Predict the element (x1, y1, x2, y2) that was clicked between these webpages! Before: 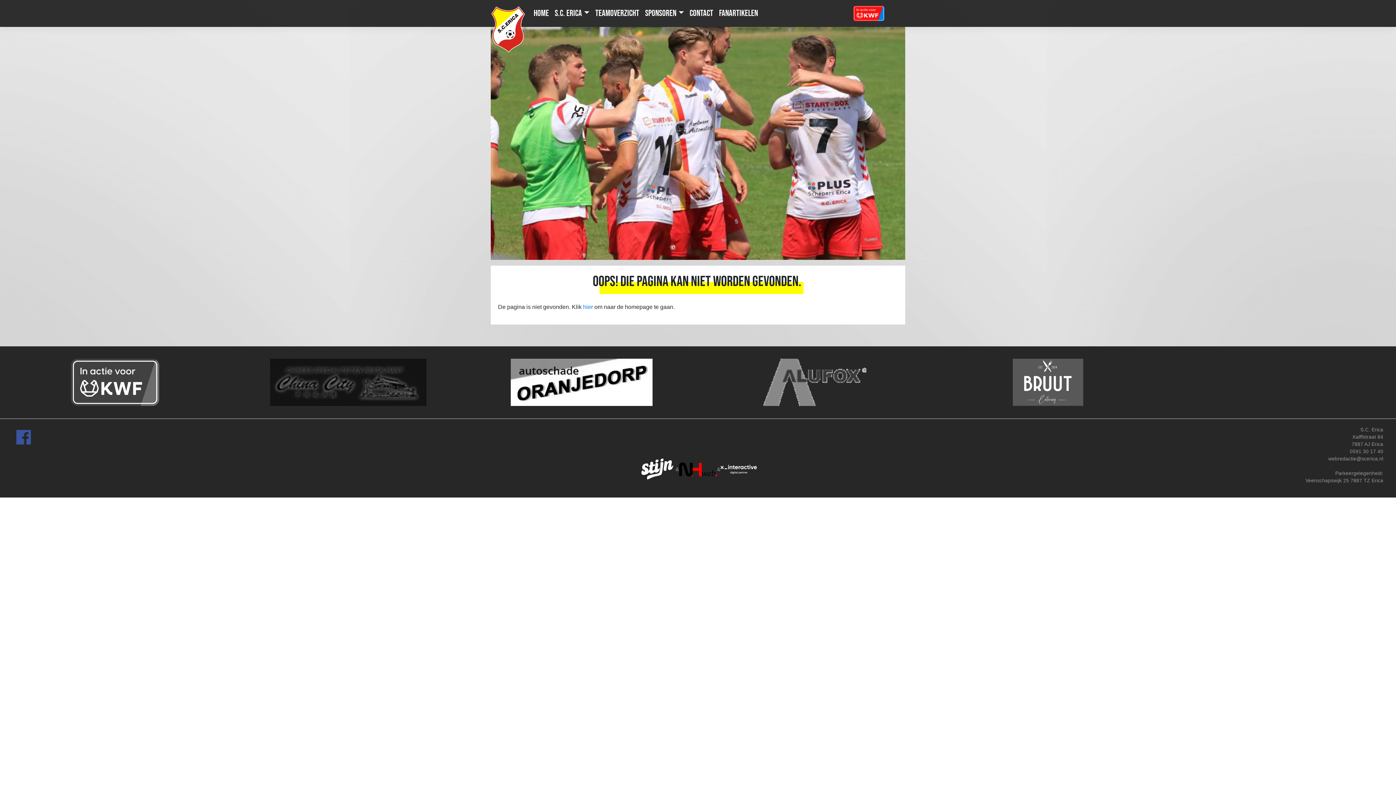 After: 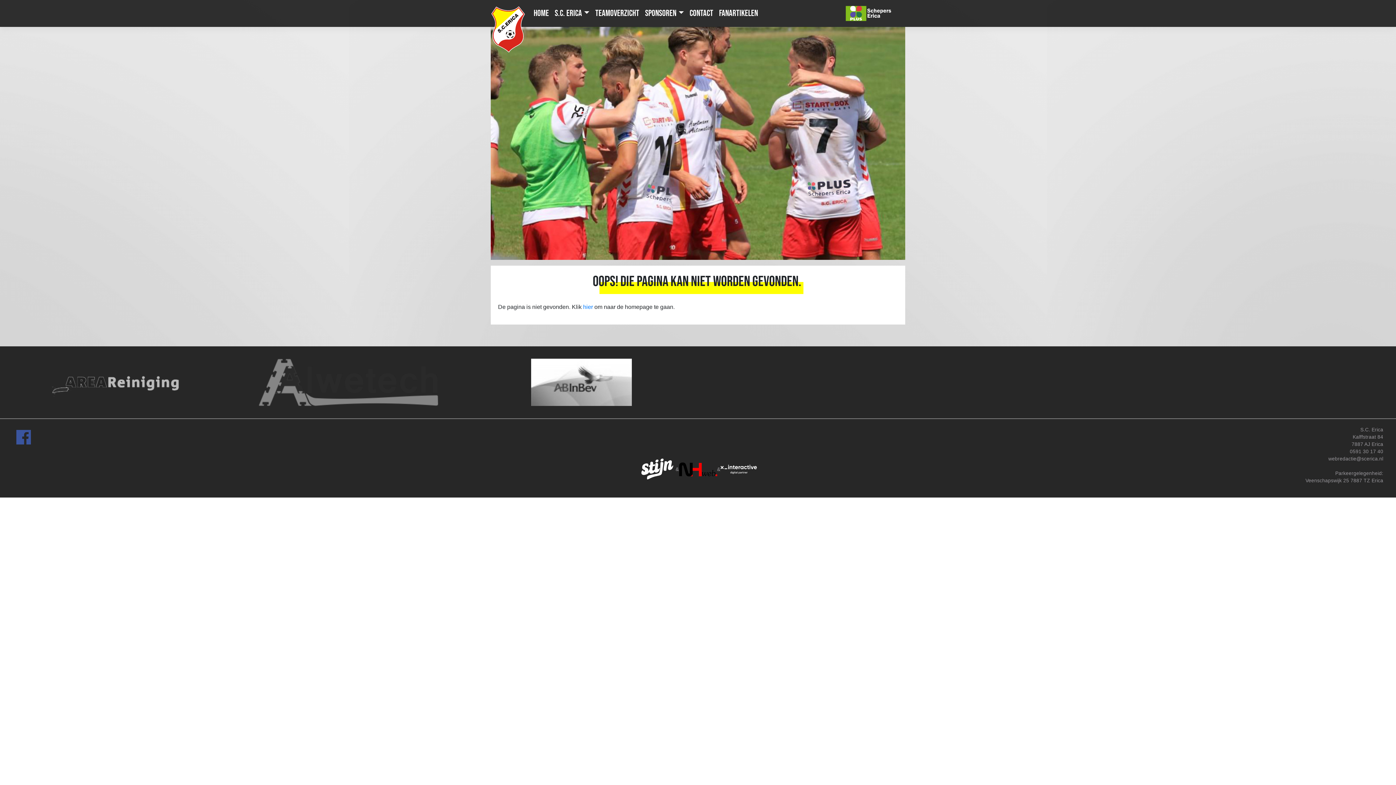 Action: bbox: (841, 1, 900, 25)